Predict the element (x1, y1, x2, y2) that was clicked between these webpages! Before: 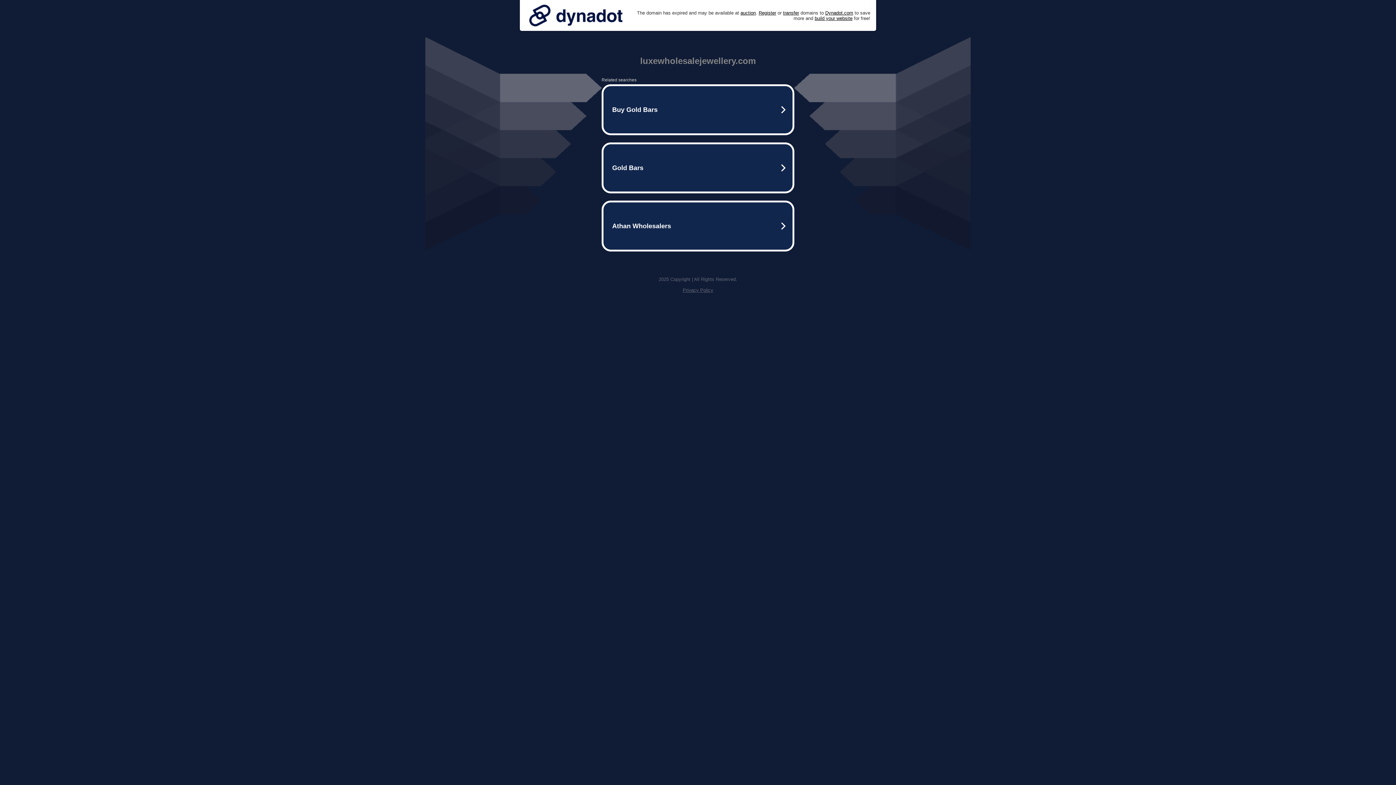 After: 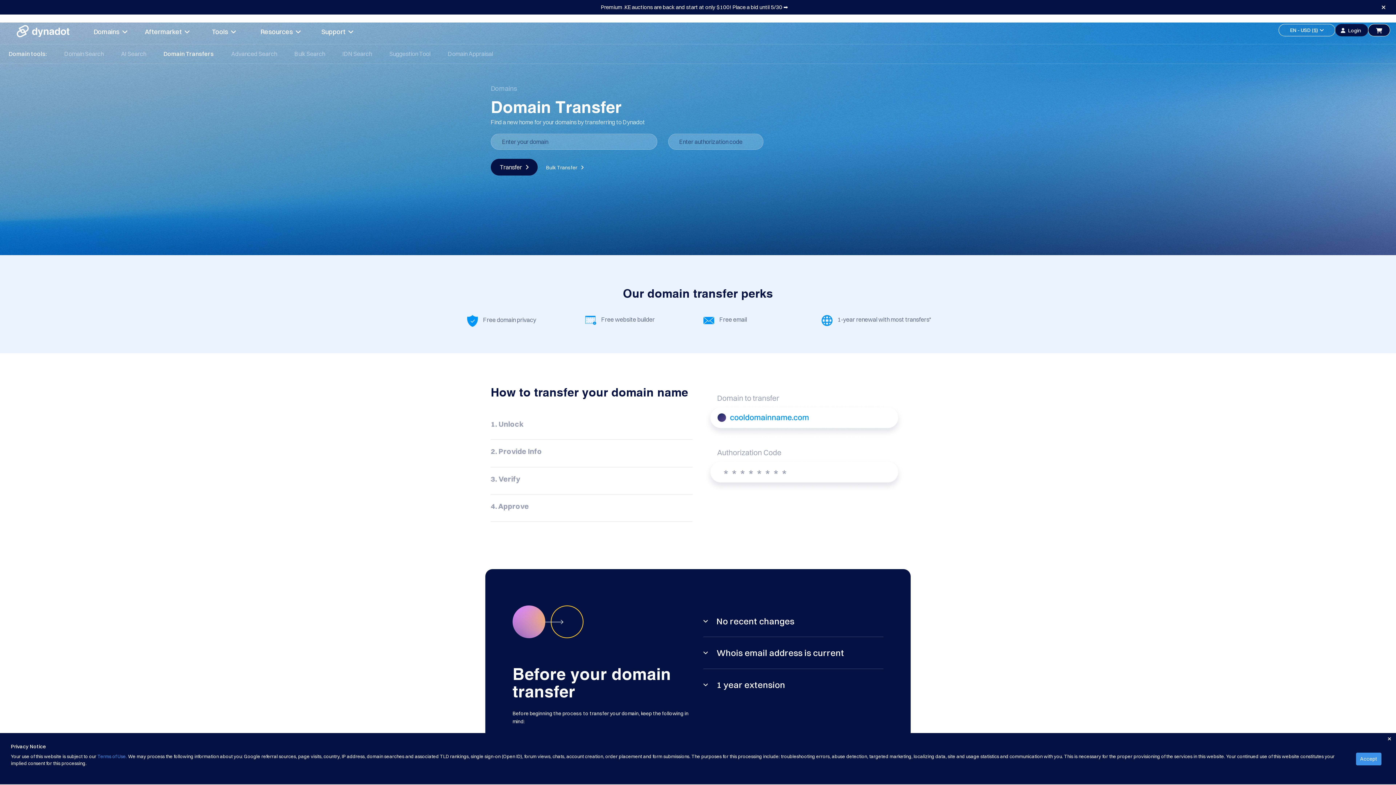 Action: bbox: (783, 10, 799, 15) label: transfer